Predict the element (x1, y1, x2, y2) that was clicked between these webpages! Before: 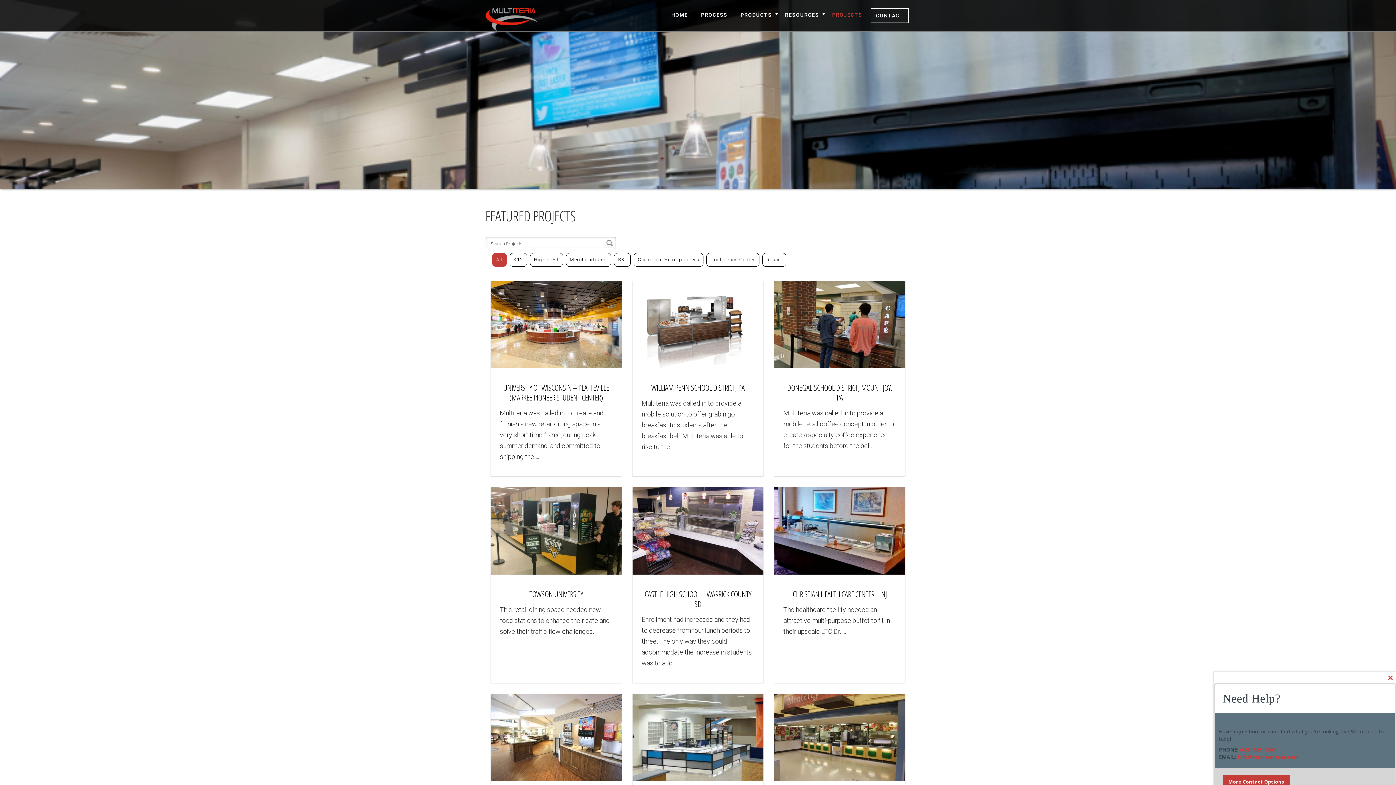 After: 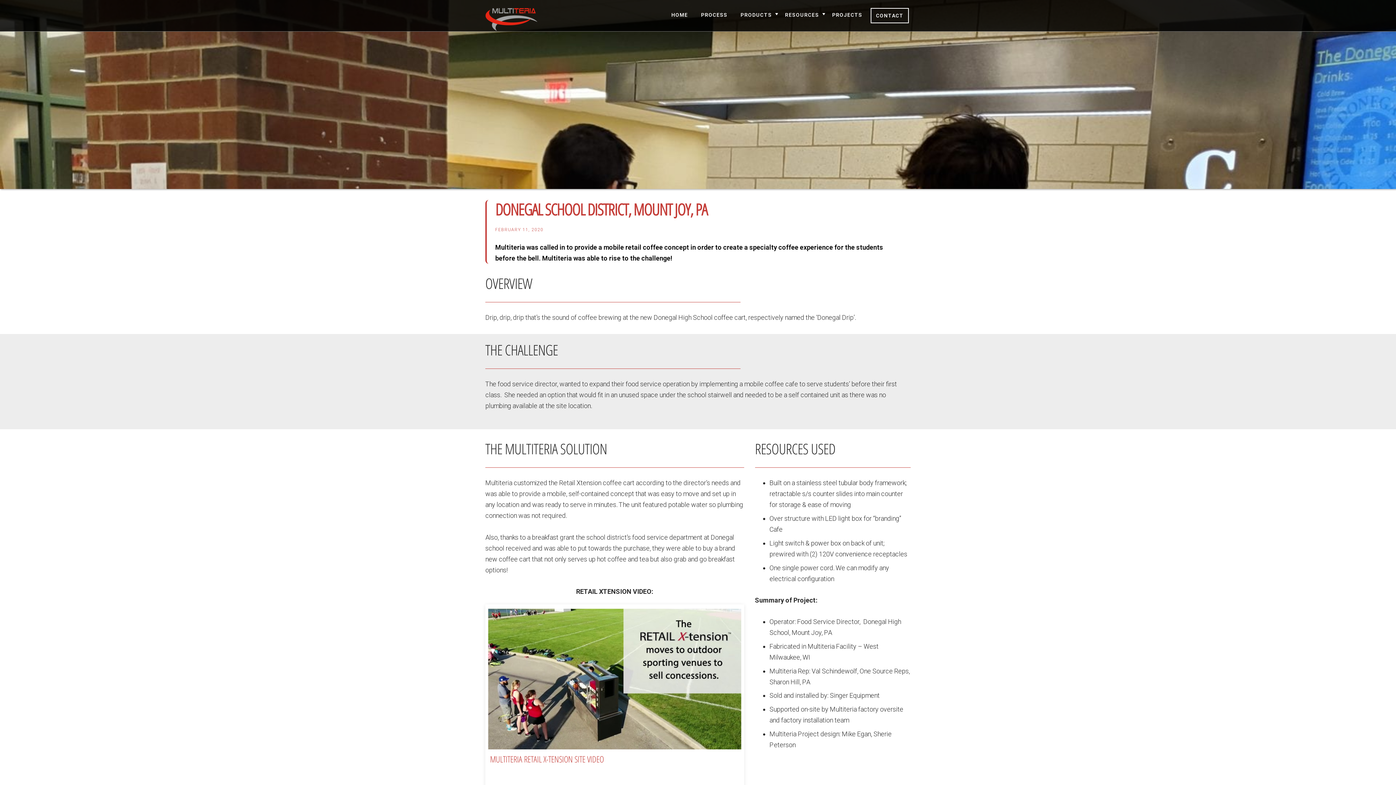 Action: label: DONEGAL SCHOOL DISTRICT, MOUNT JOY, PA bbox: (787, 382, 892, 402)